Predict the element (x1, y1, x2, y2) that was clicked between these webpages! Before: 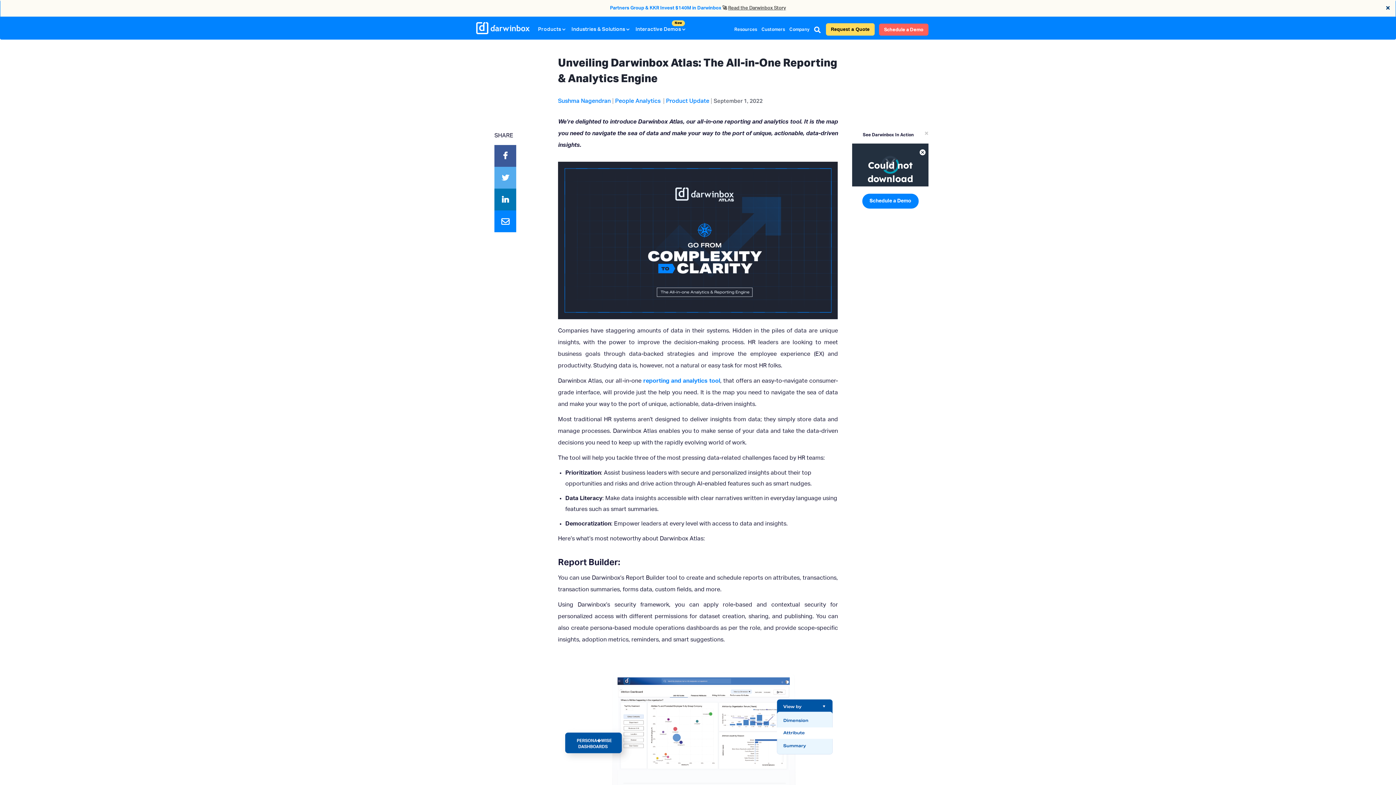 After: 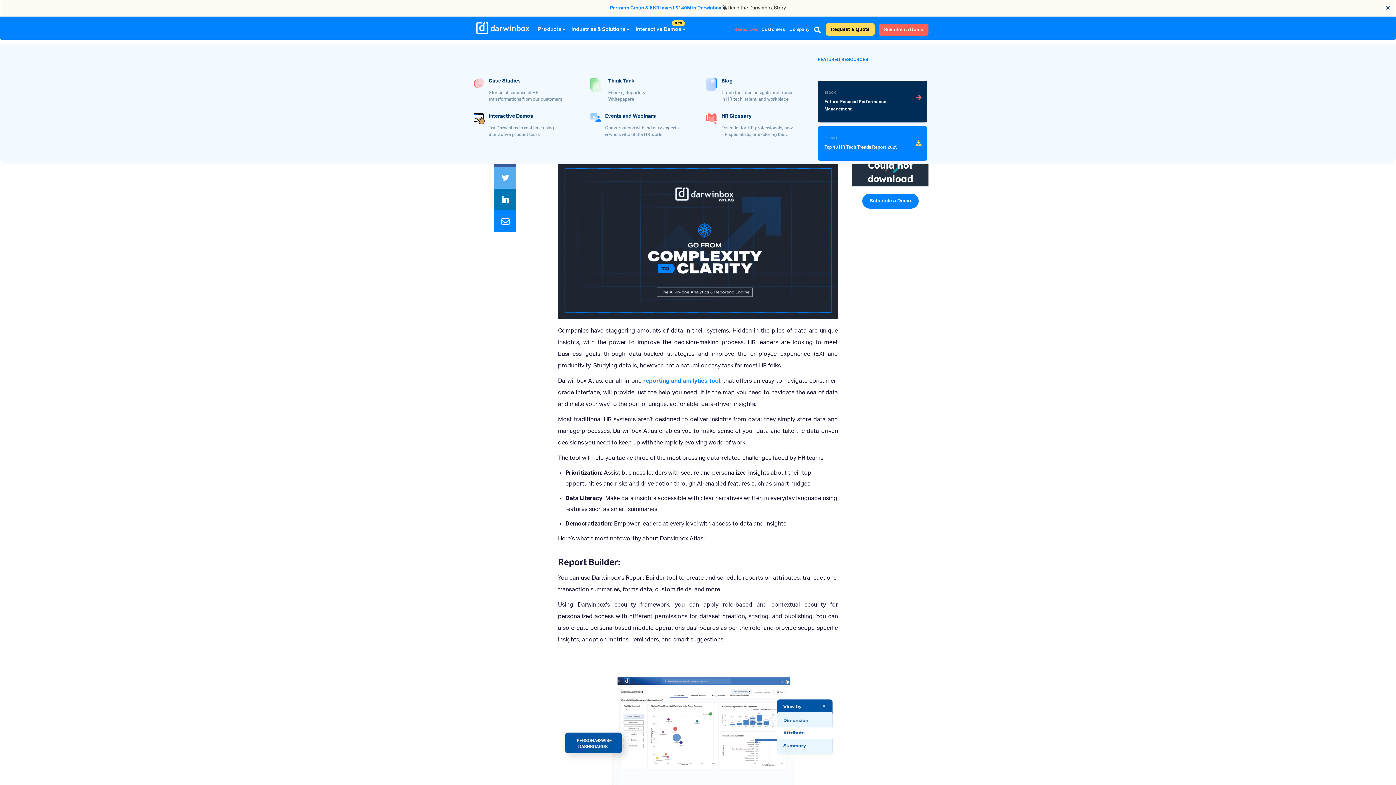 Action: bbox: (732, 22, 759, 36) label: Resources